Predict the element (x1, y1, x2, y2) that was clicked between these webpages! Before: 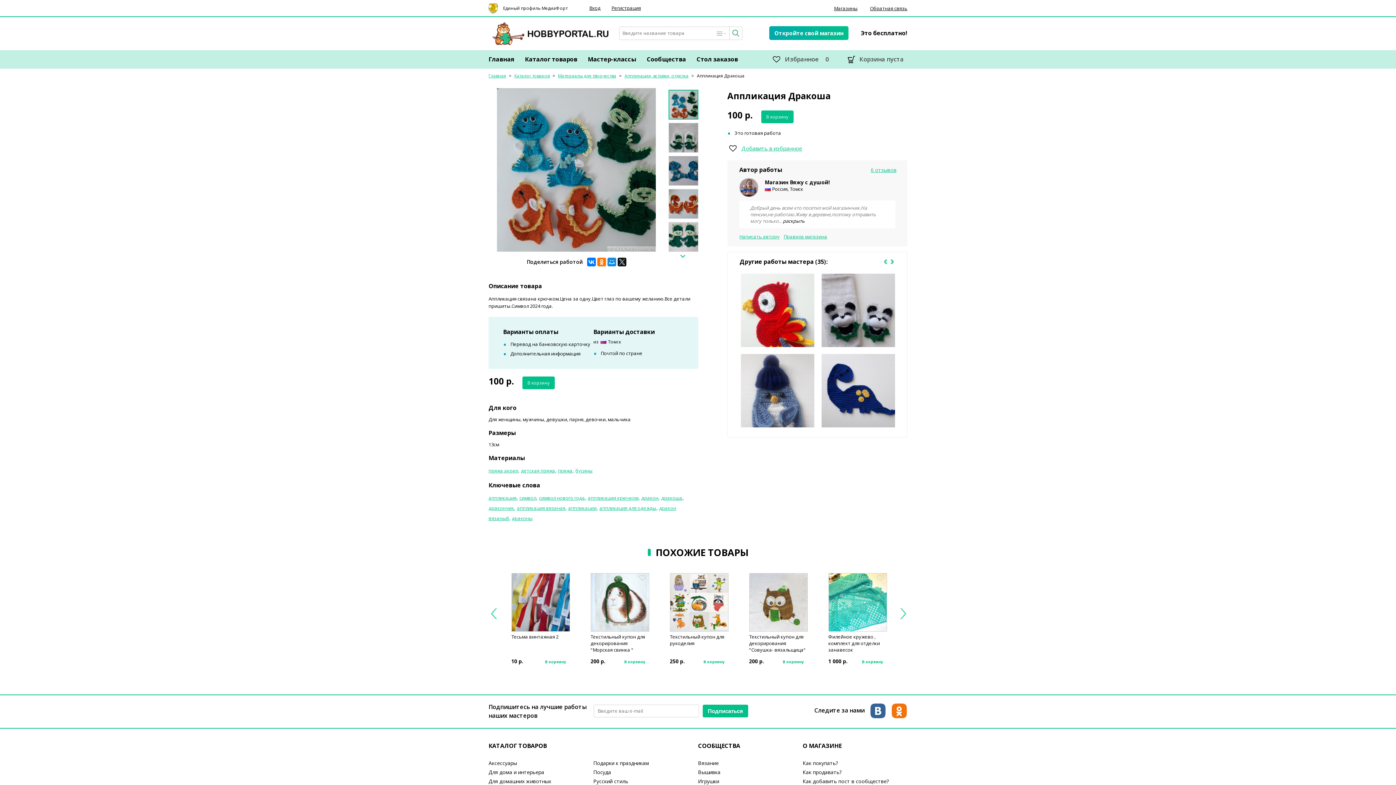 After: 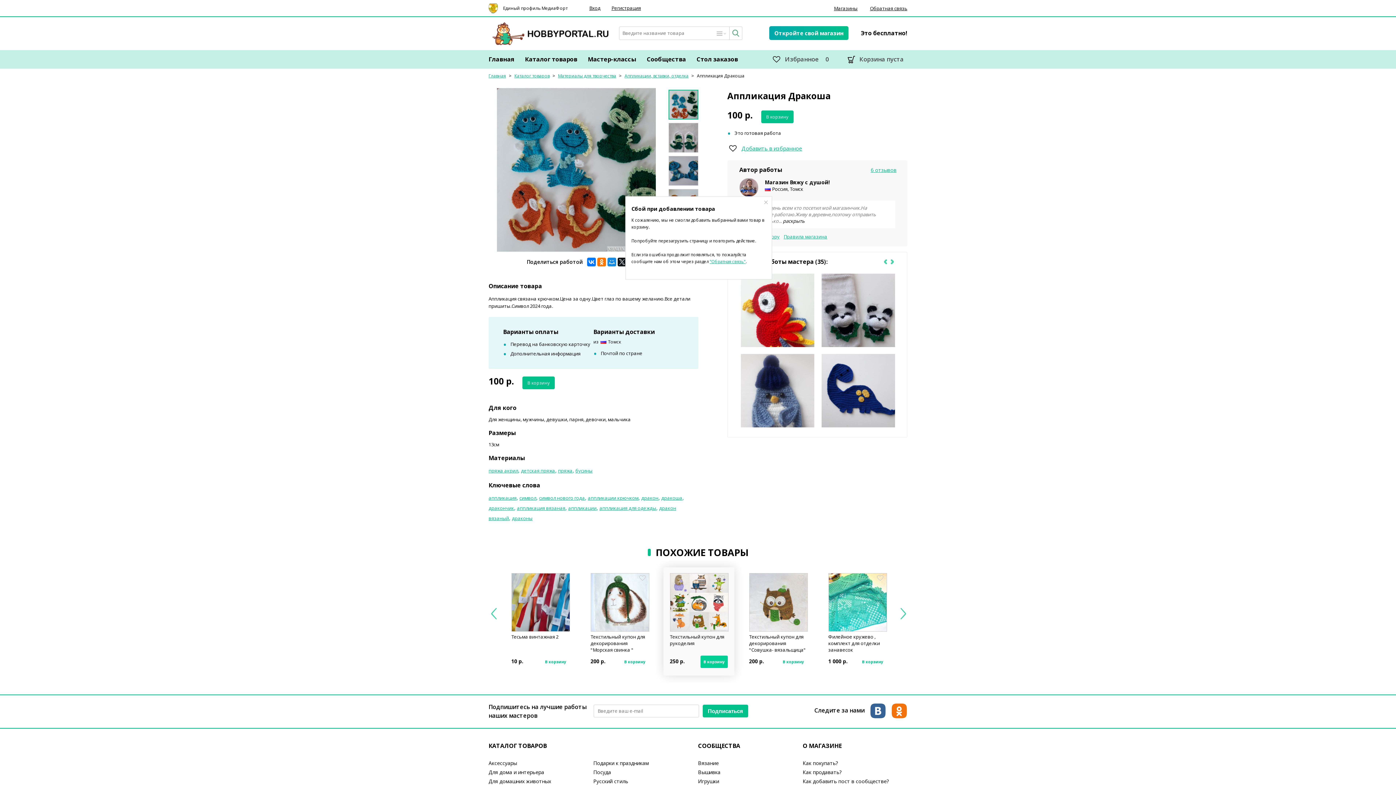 Action: label: В корзину bbox: (700, 655, 727, 668)